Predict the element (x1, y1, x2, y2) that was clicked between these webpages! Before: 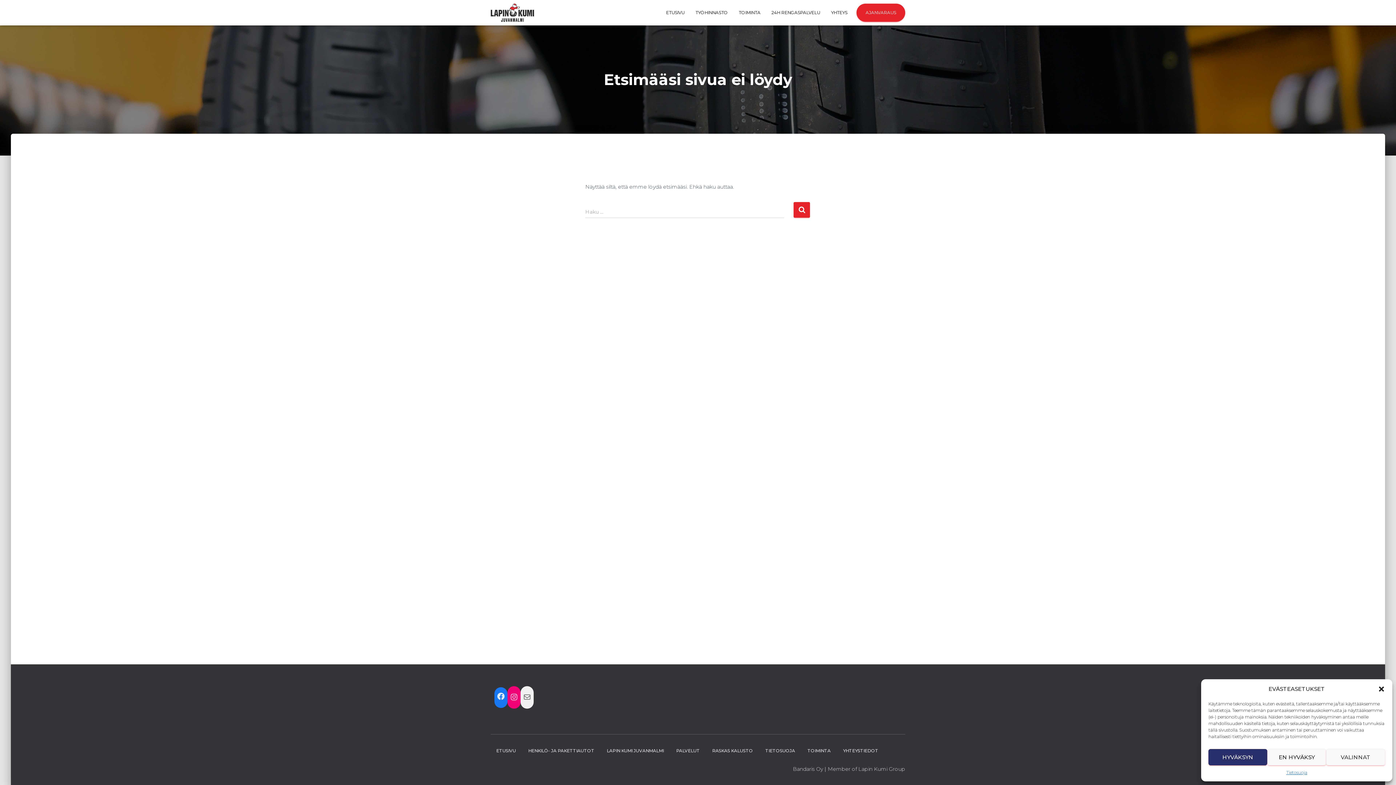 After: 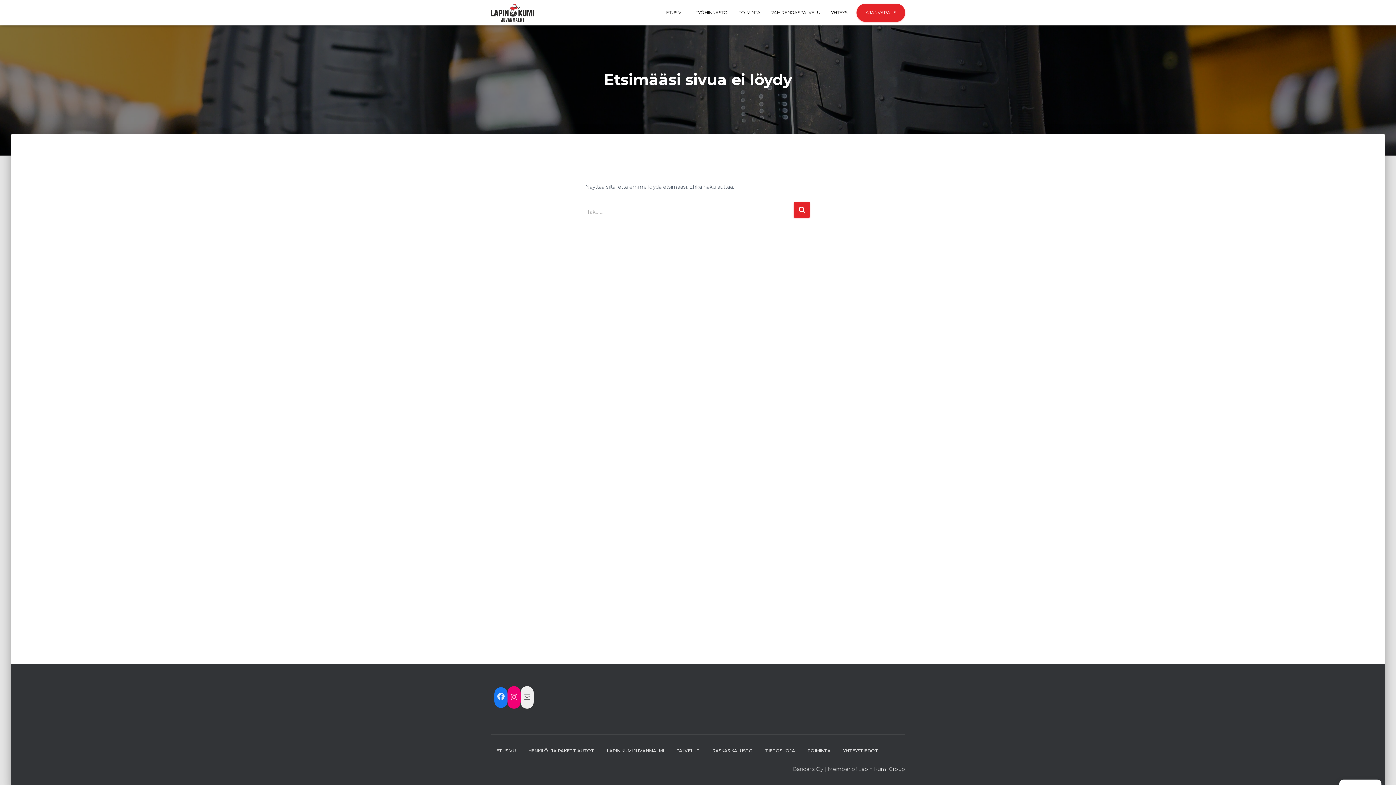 Action: label: HYVÄKSYN bbox: (1208, 749, 1267, 765)